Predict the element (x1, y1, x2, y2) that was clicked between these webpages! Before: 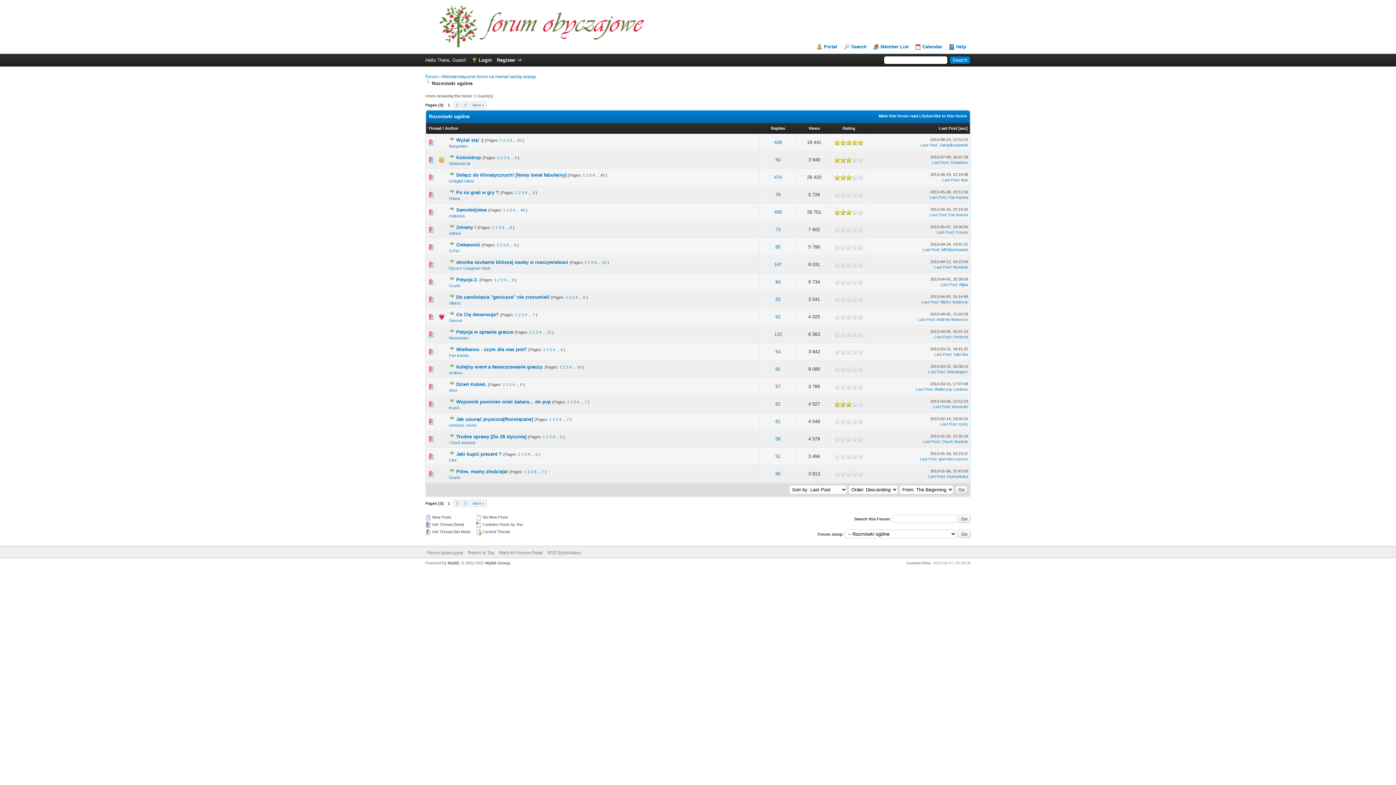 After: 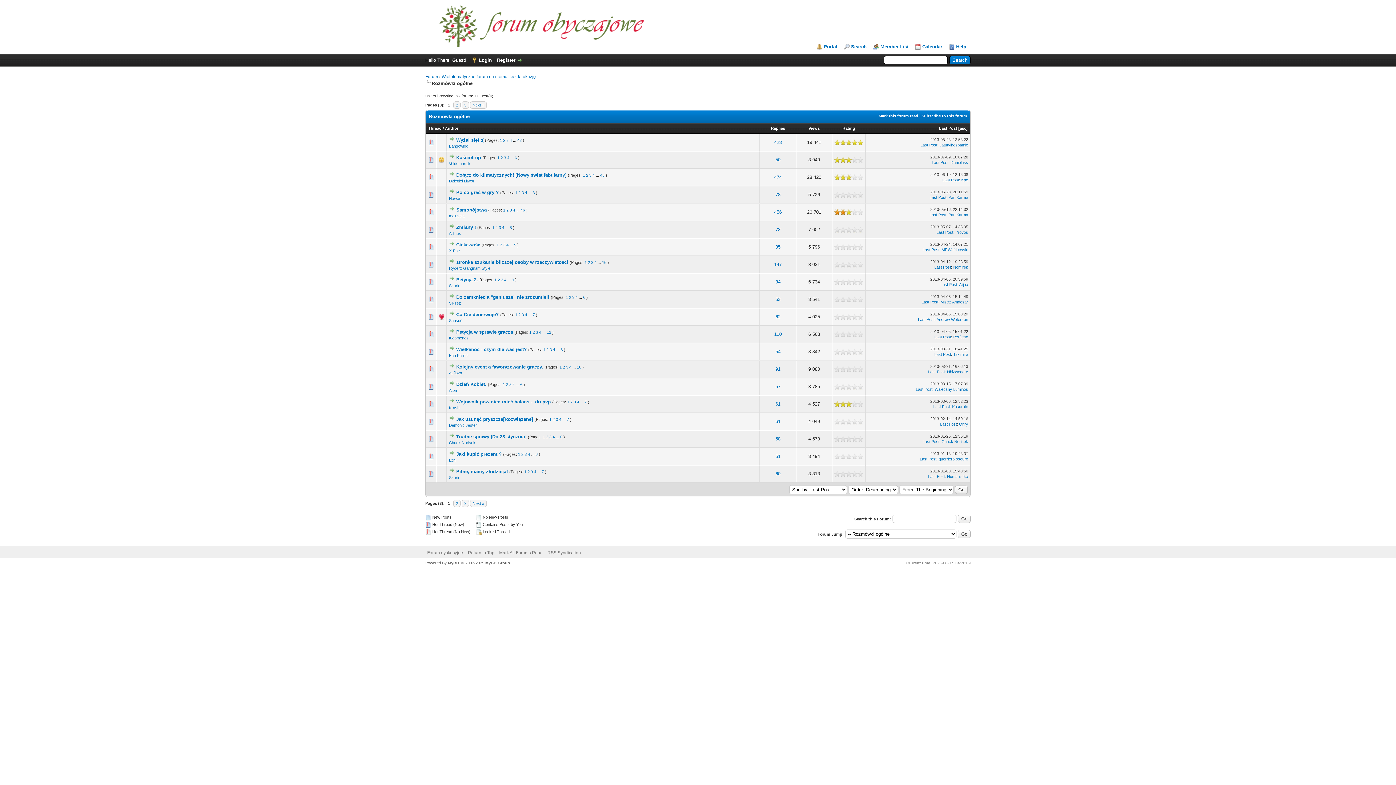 Action: bbox: (834, 209, 846, 215) label: 2